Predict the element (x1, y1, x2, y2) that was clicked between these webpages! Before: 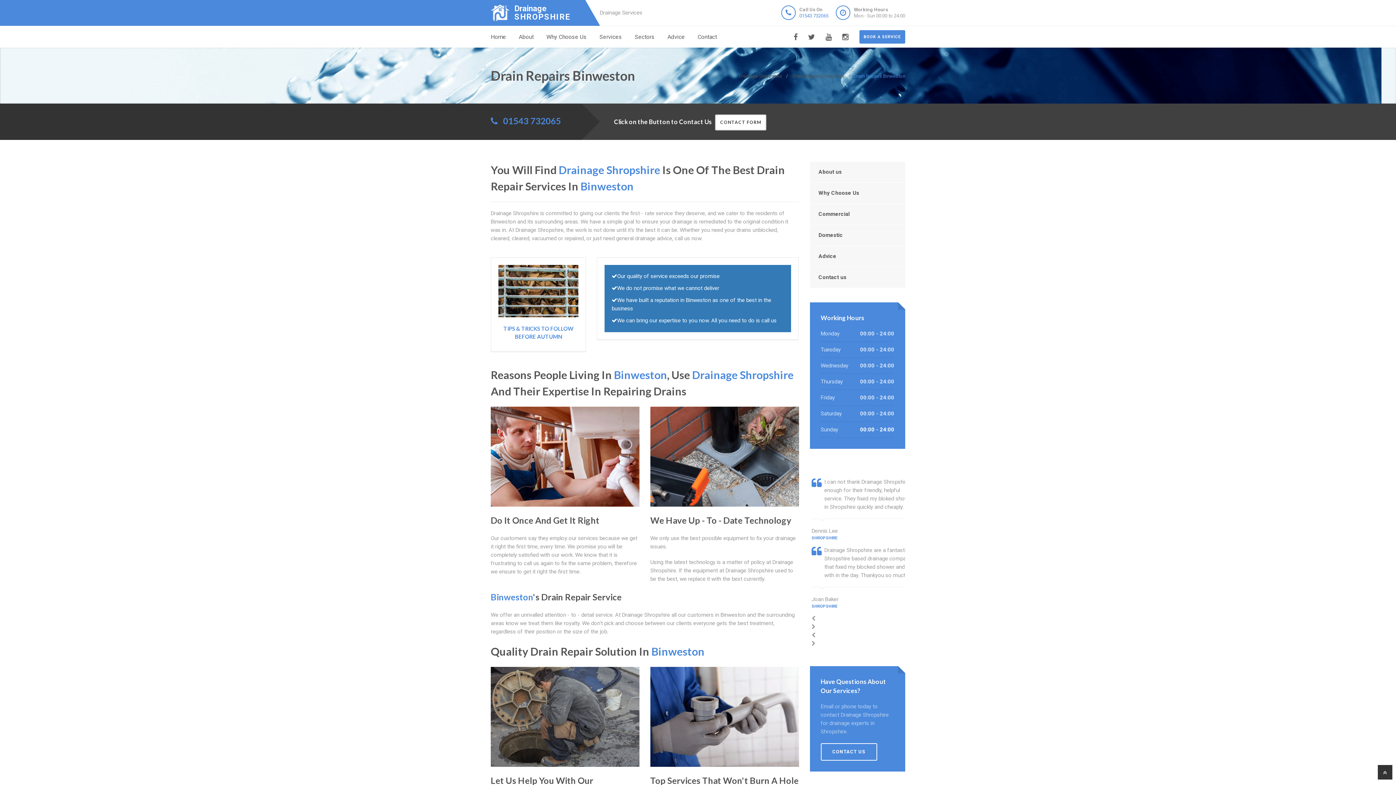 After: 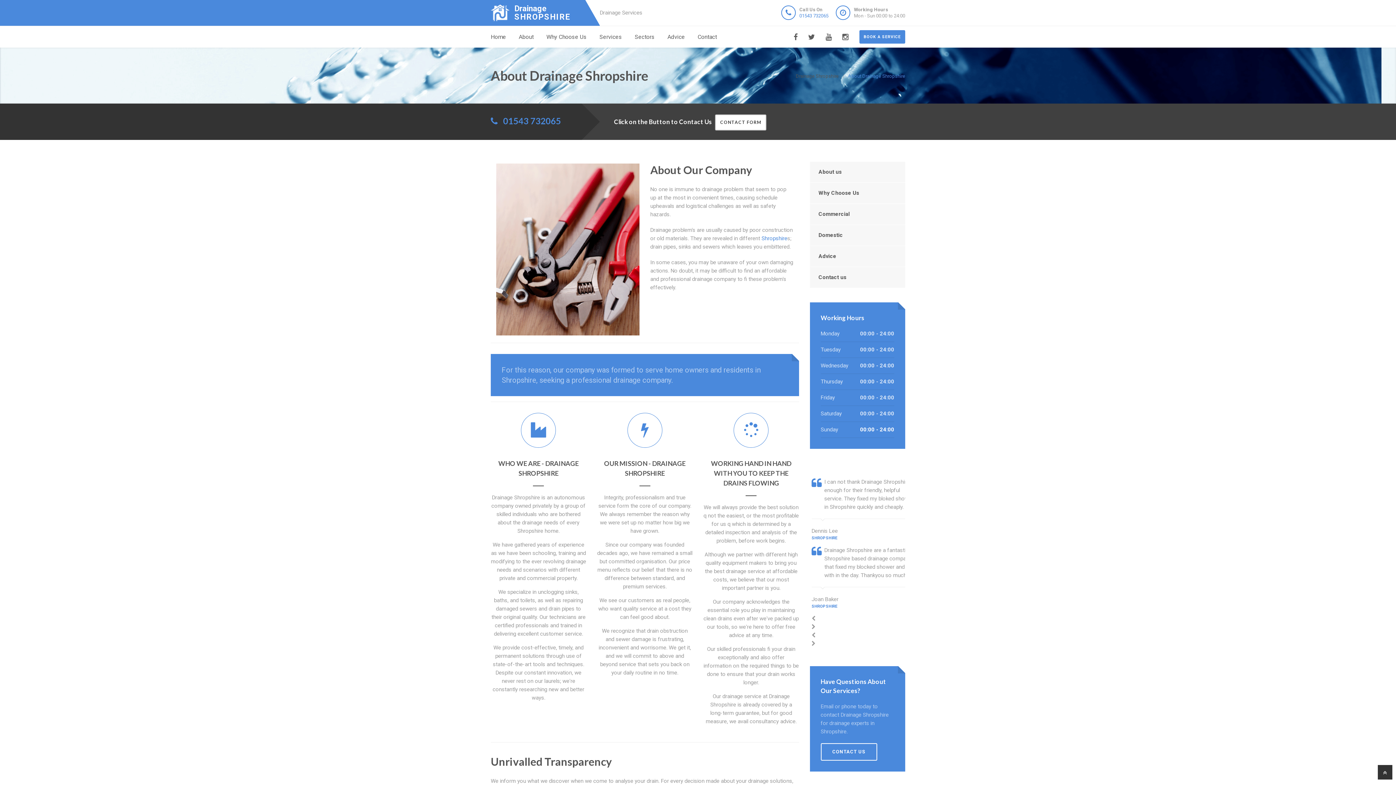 Action: label: About us bbox: (810, 161, 905, 182)